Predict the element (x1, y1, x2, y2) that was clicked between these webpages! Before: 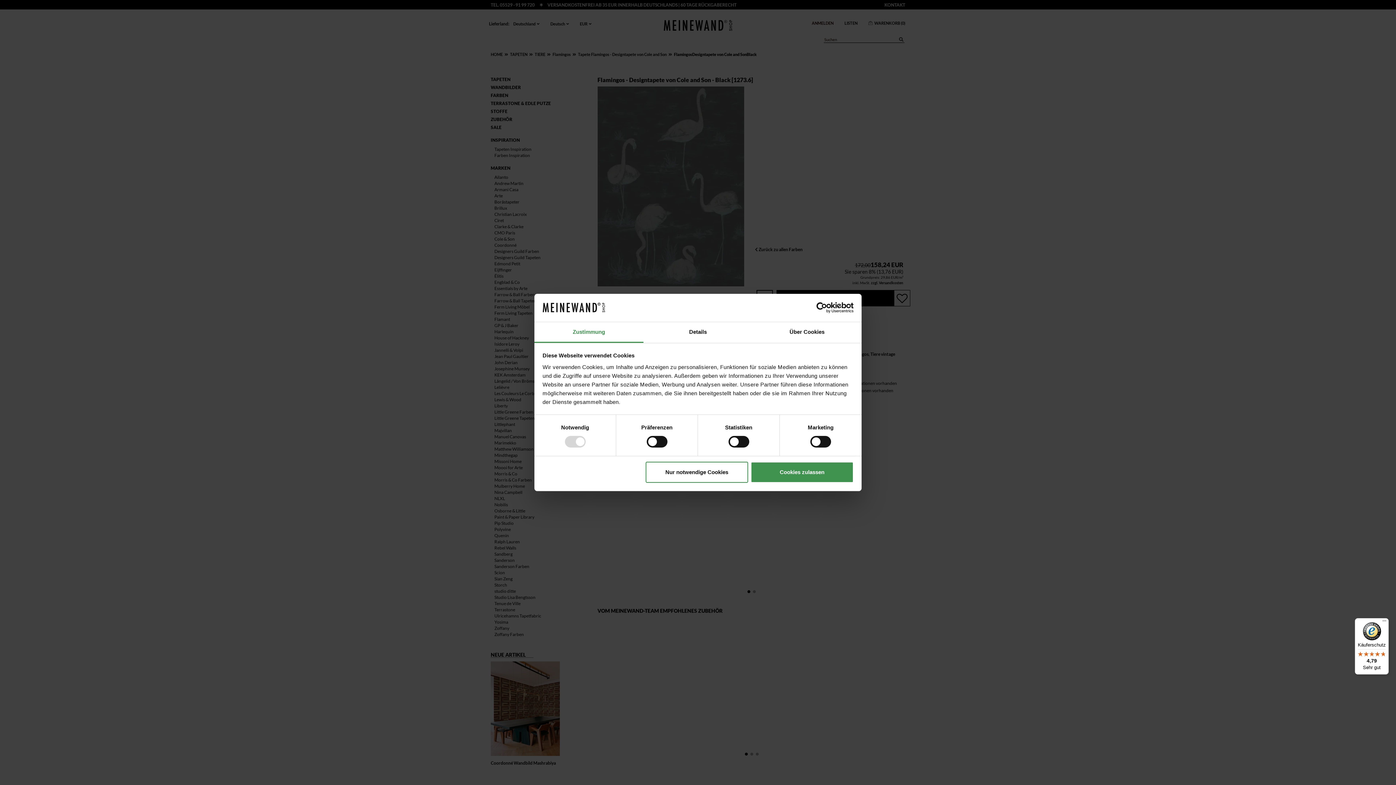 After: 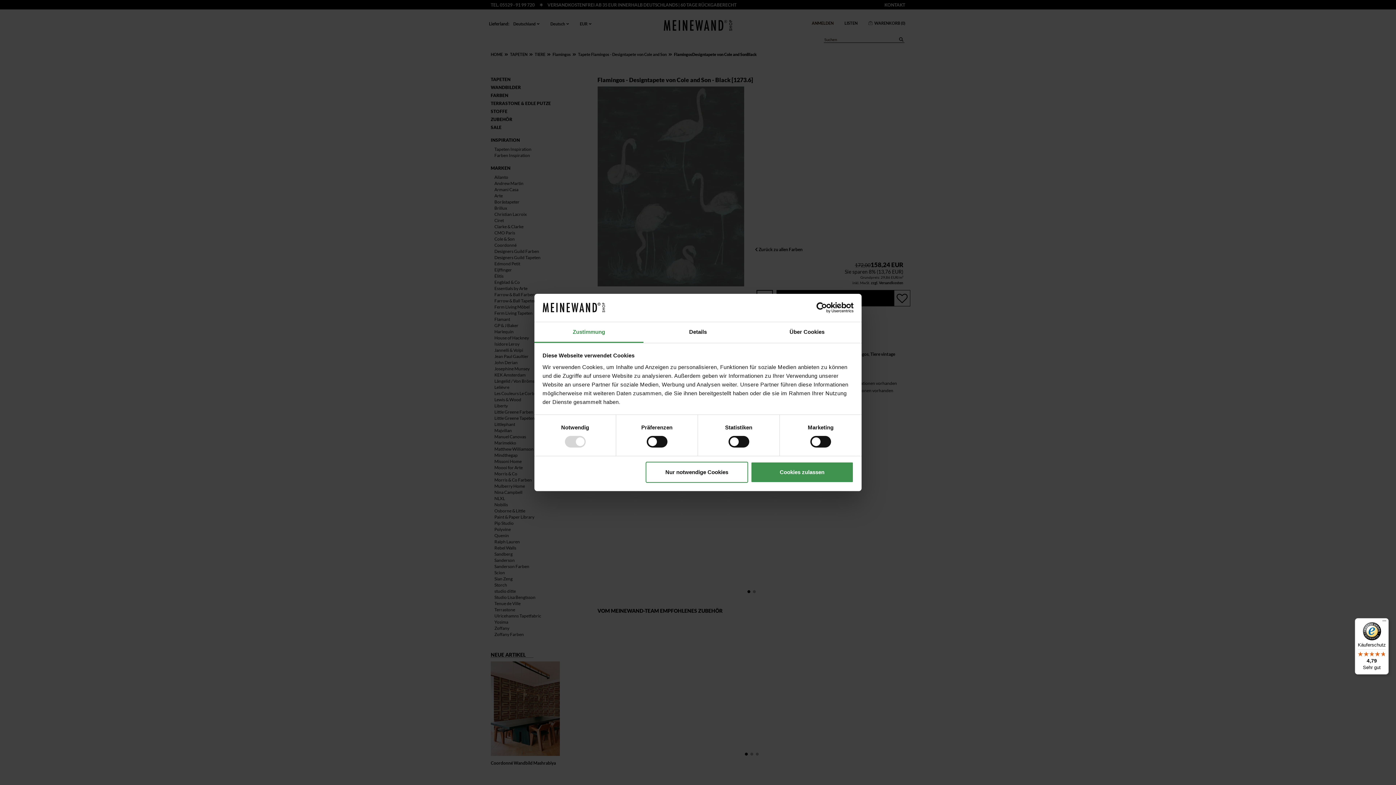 Action: bbox: (1355, 618, 1389, 674) label: Käuferschutz

4,79

Sehr gut